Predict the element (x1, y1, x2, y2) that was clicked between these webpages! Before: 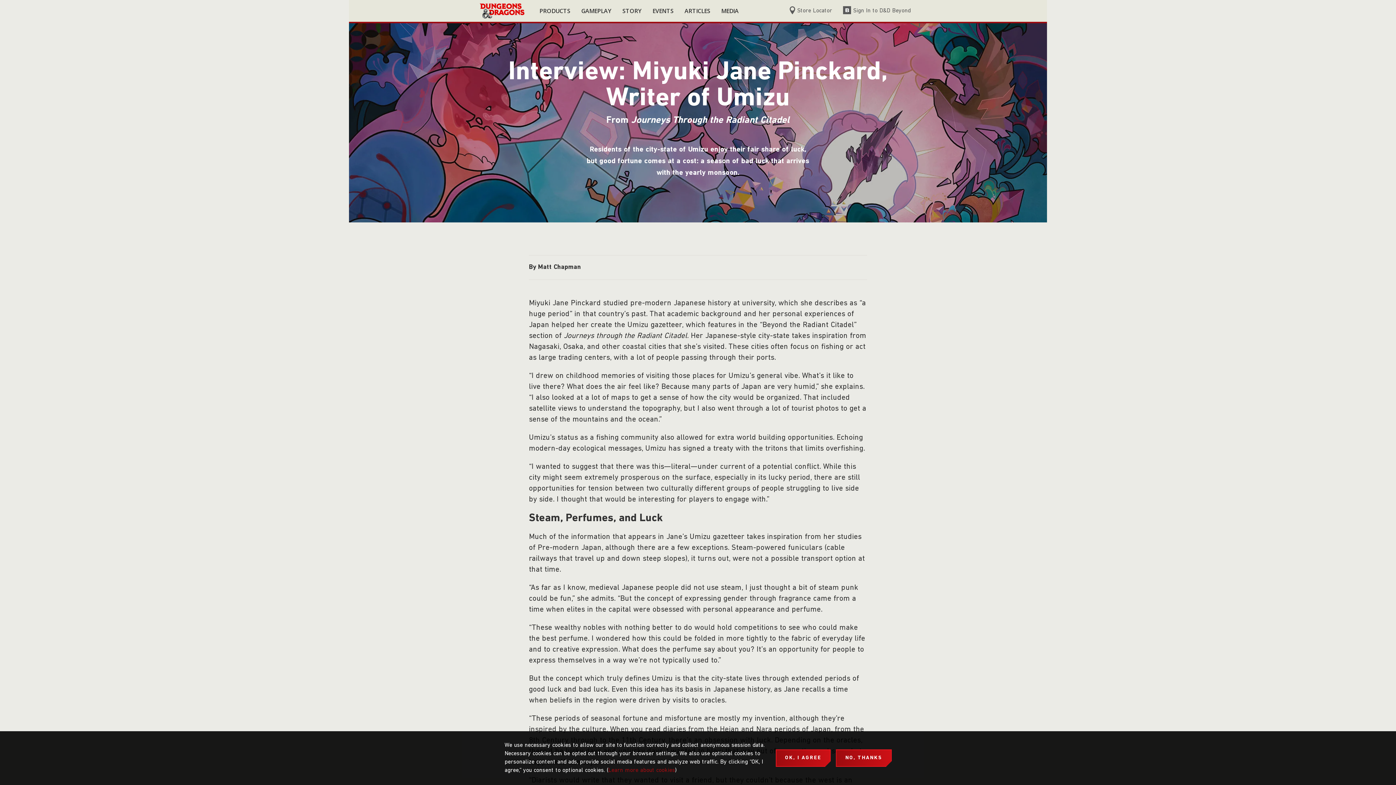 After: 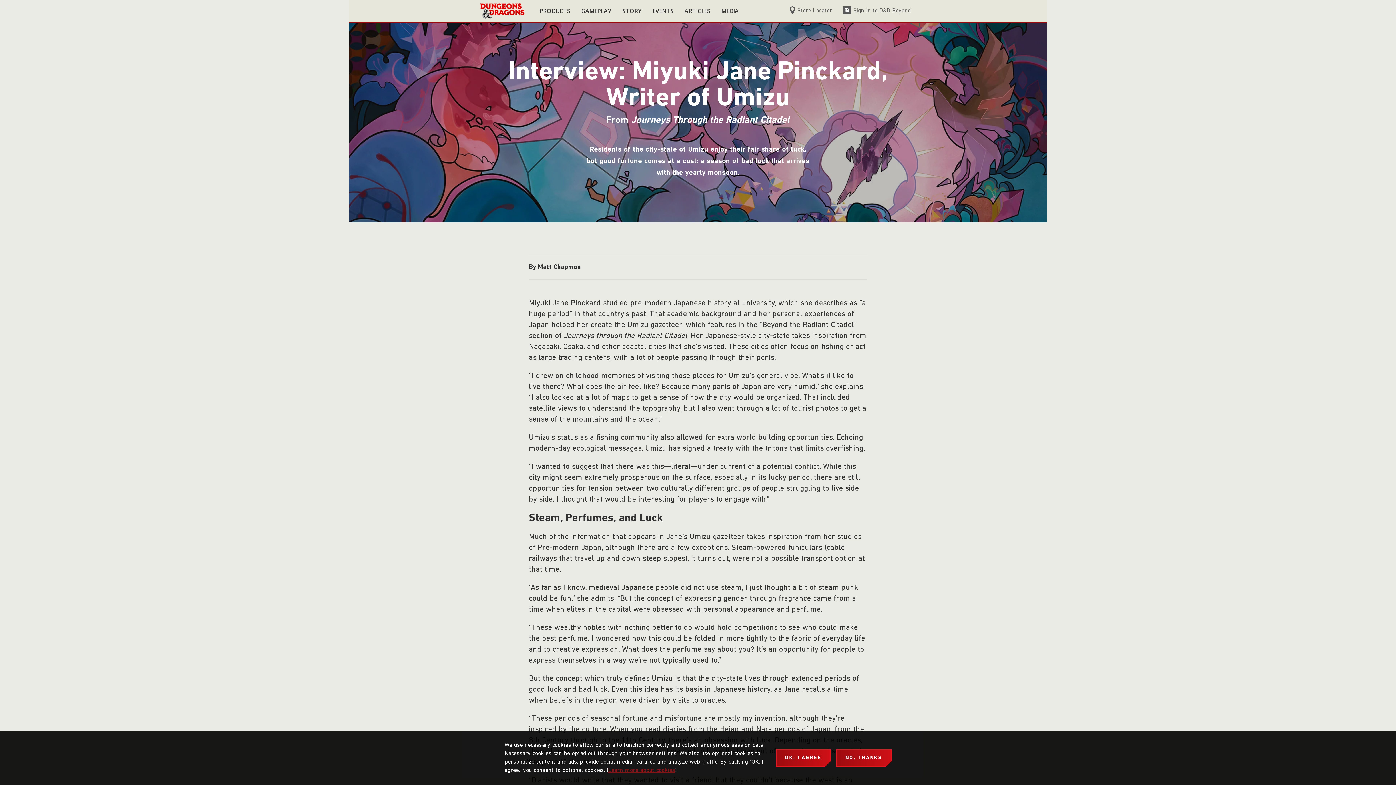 Action: label: Learn more about cookies bbox: (608, 768, 675, 773)